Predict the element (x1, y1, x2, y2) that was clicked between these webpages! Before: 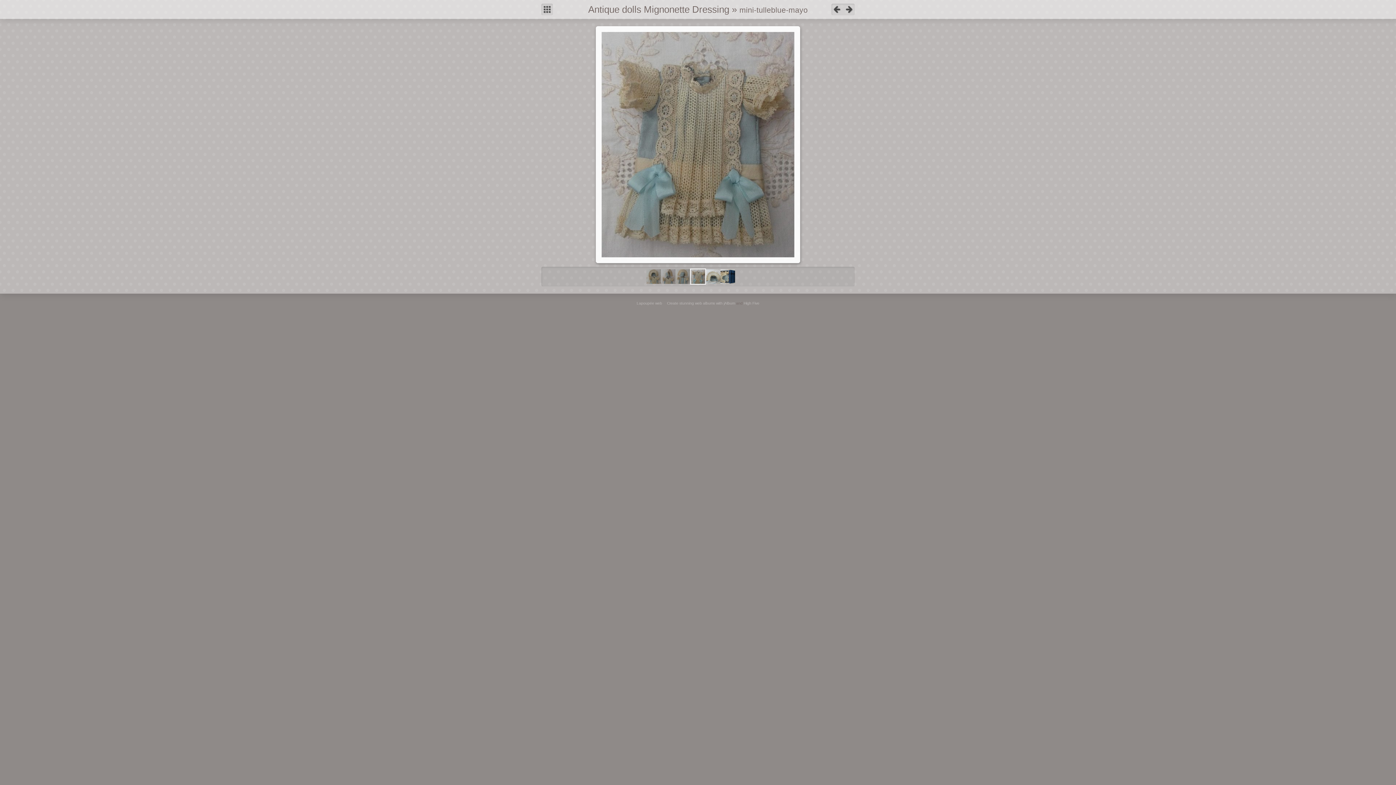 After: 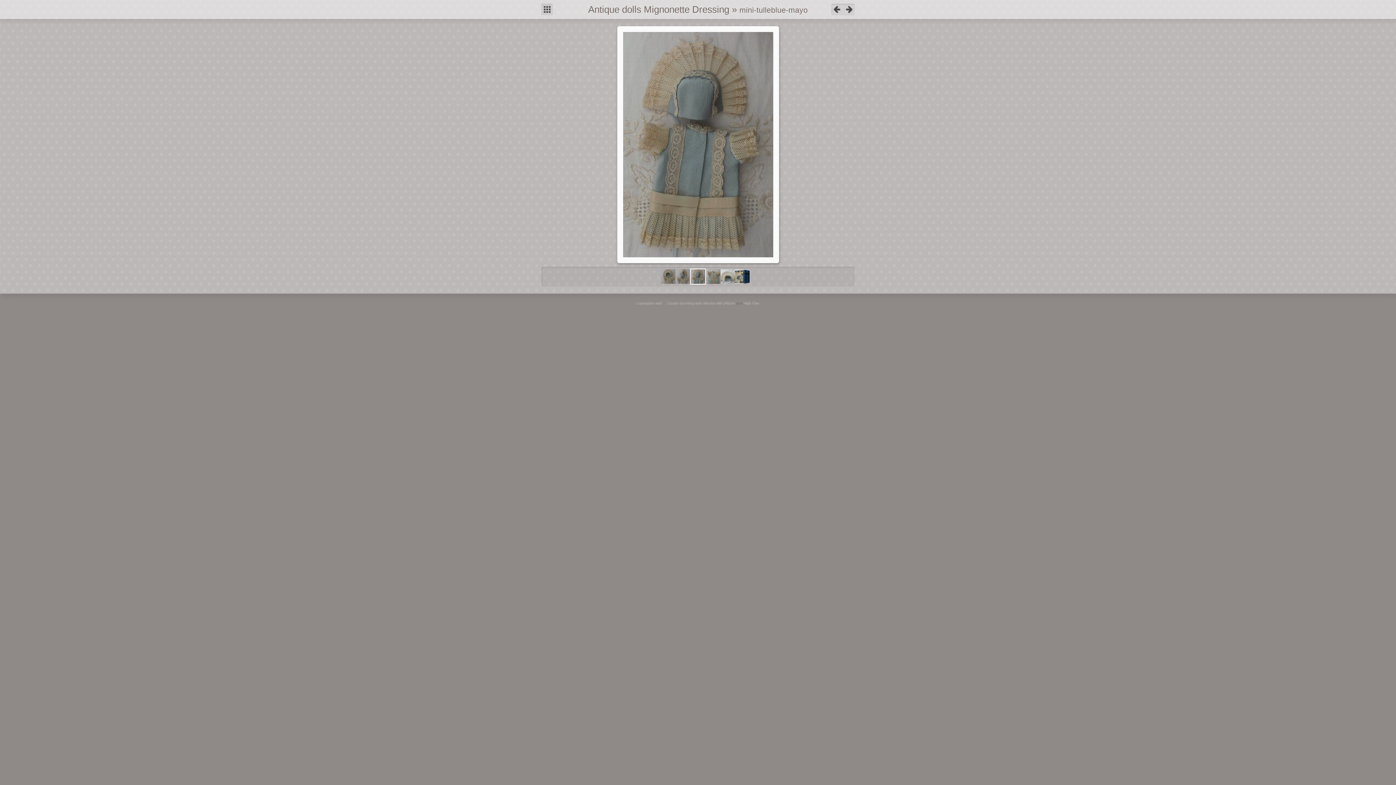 Action: bbox: (601, 141, 794, 147)